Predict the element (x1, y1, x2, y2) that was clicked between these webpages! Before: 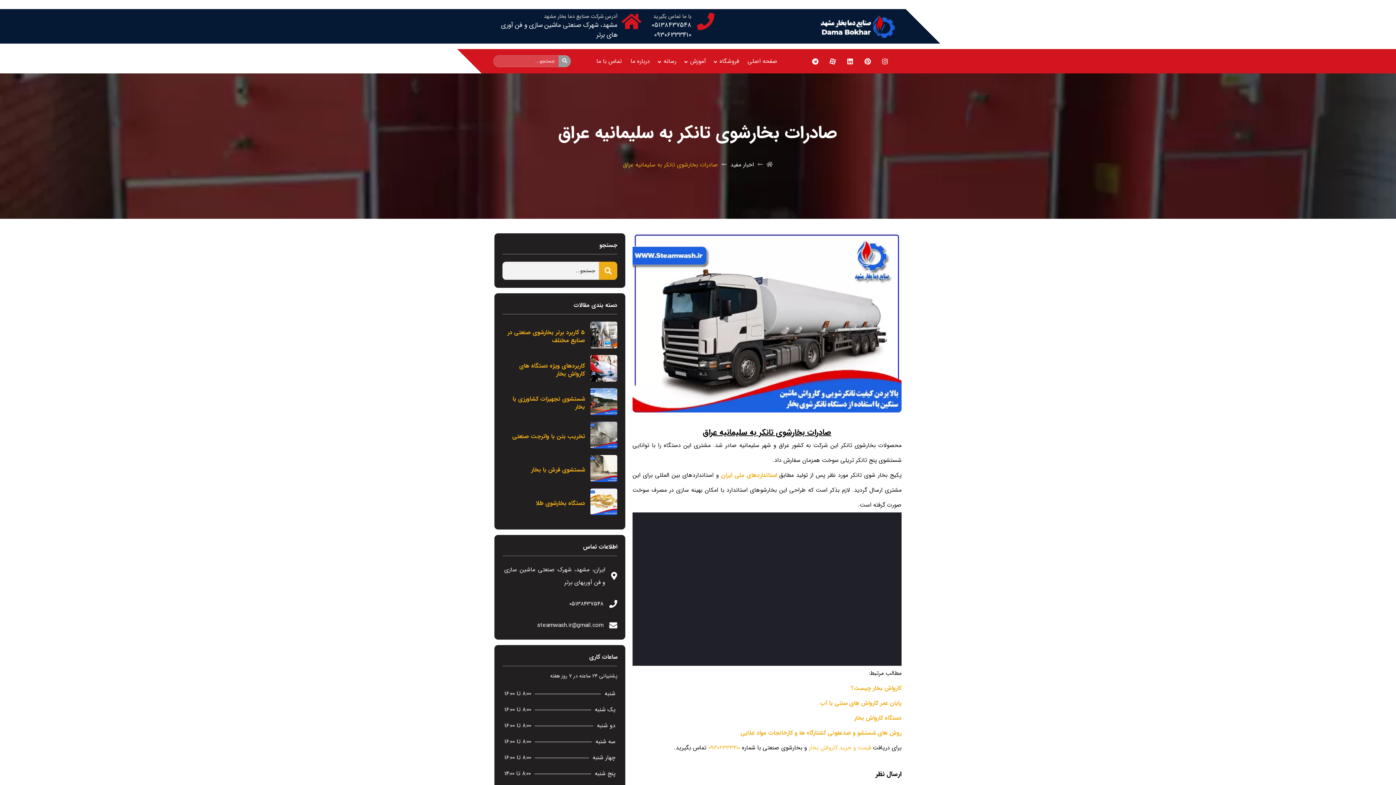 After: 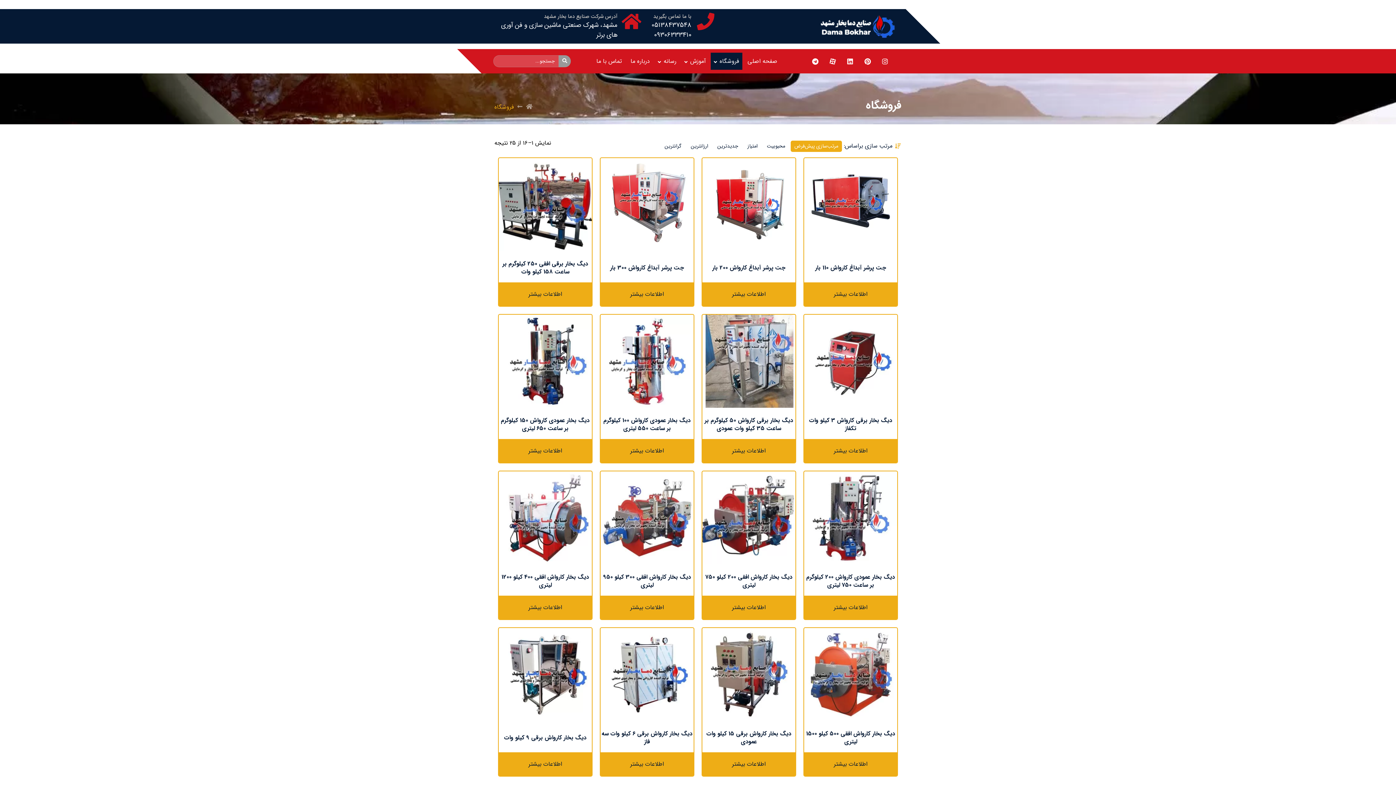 Action: label: فروشگاه bbox: (716, 52, 742, 69)